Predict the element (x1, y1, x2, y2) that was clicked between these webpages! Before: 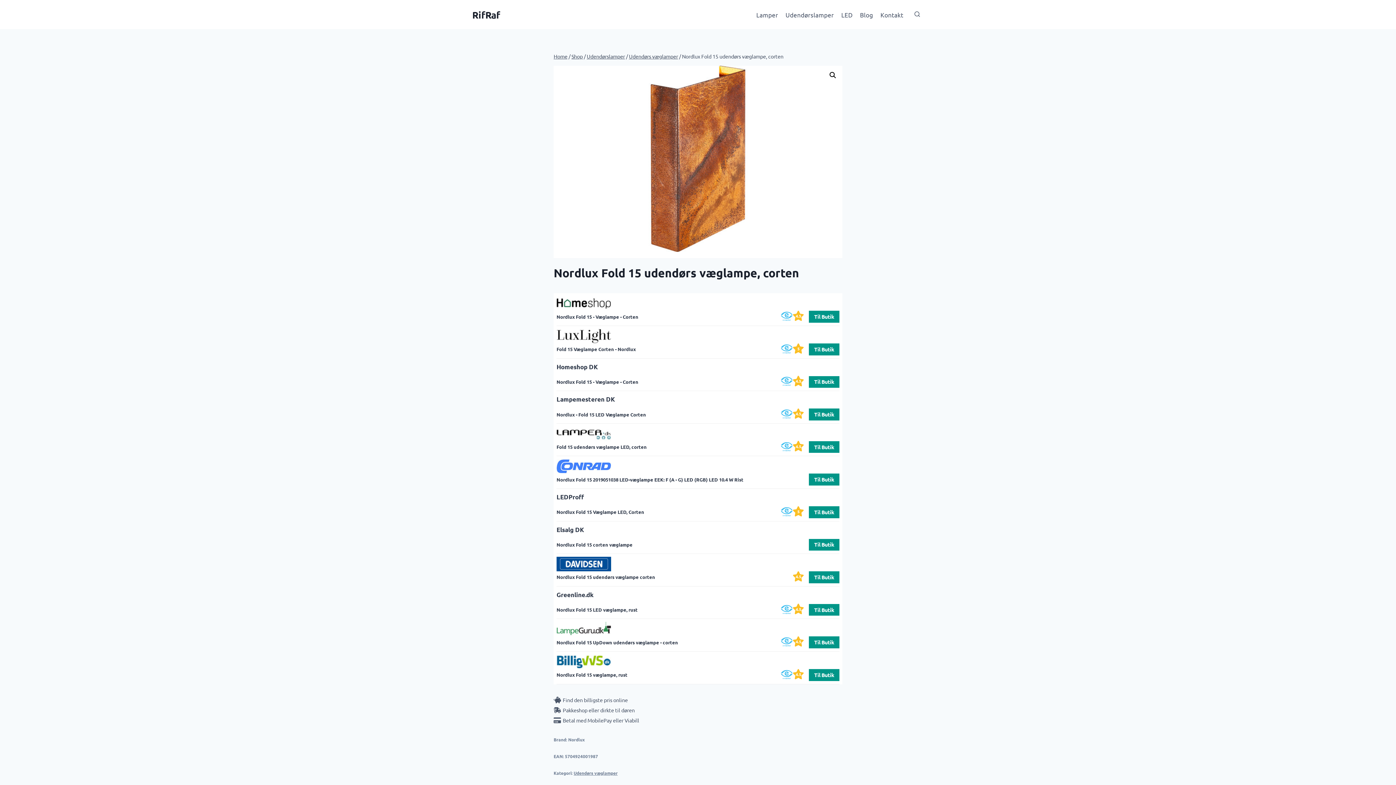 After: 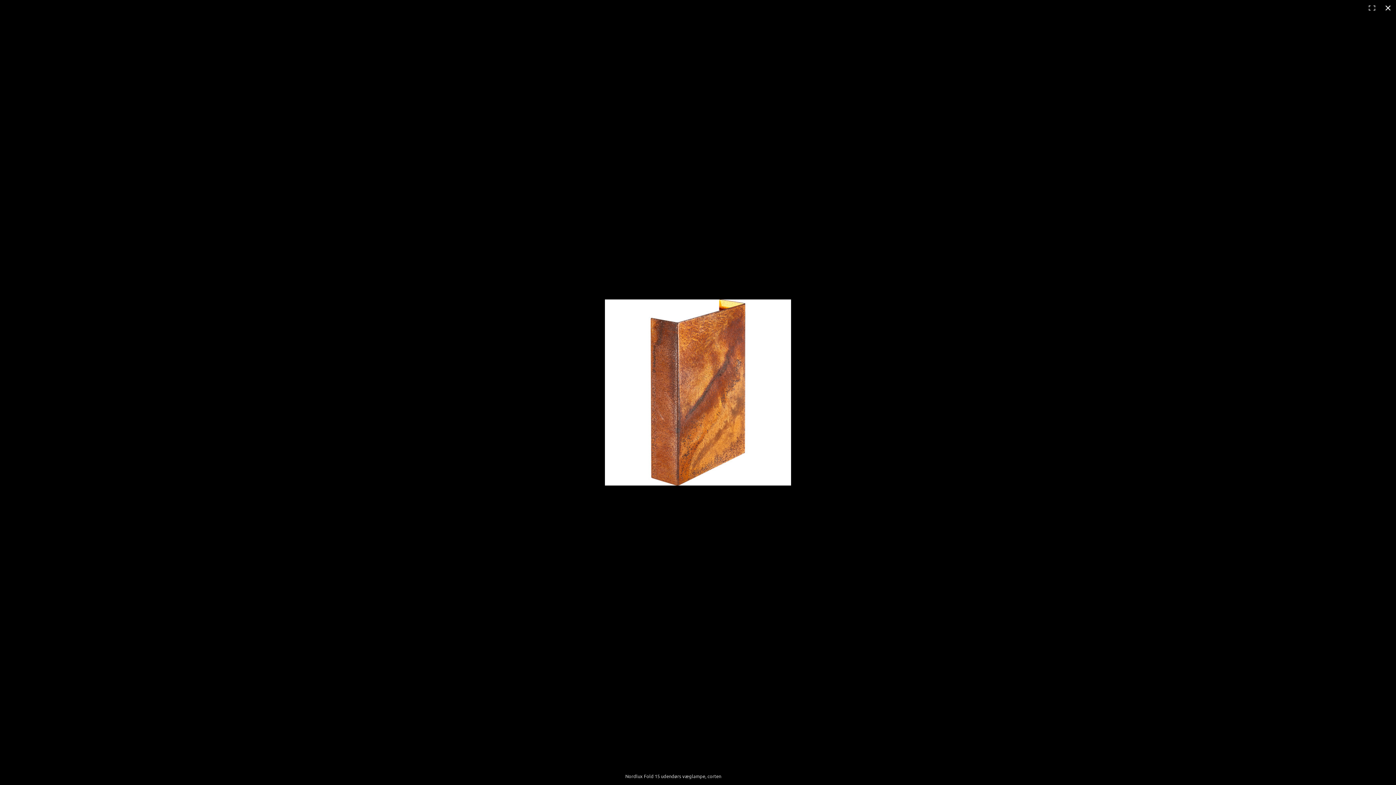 Action: label: View full-screen image gallery bbox: (826, 68, 839, 81)